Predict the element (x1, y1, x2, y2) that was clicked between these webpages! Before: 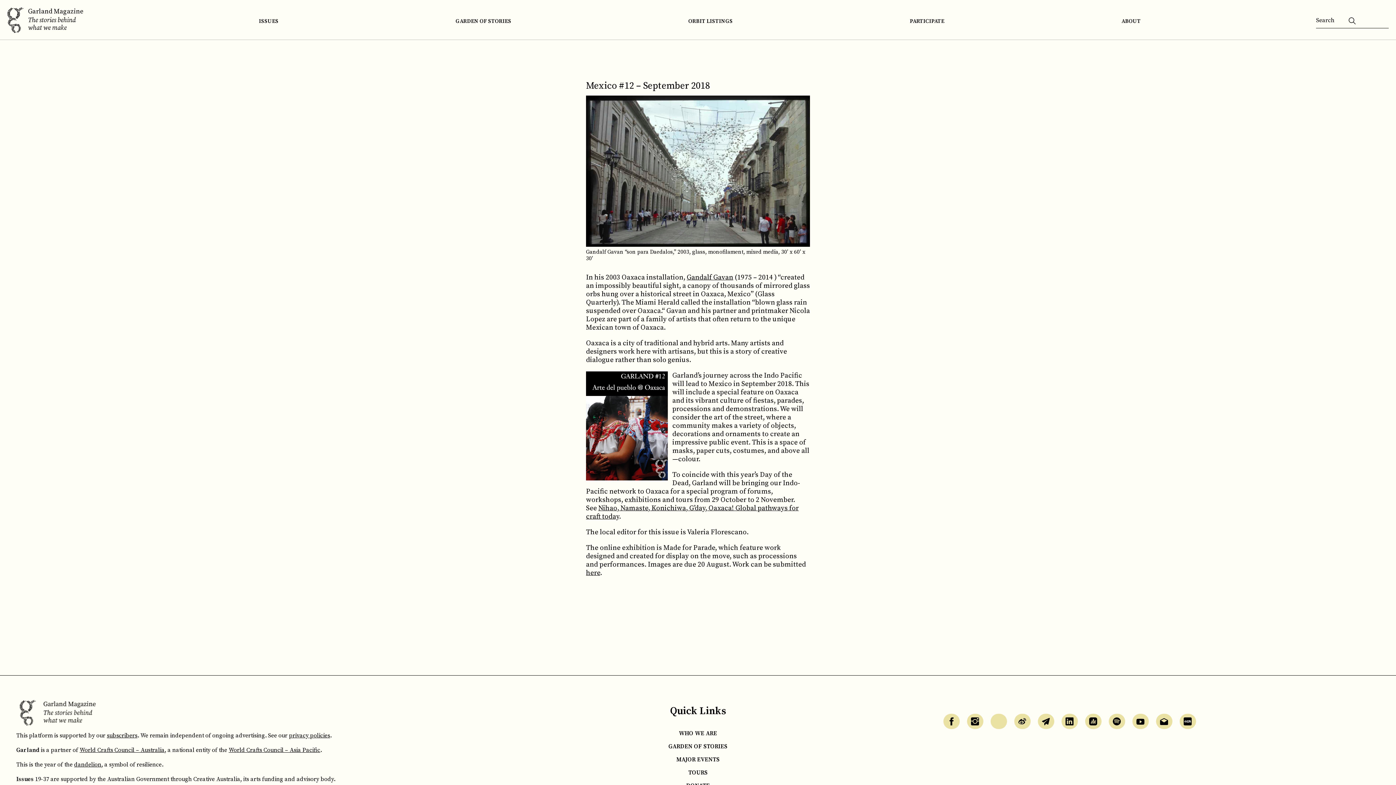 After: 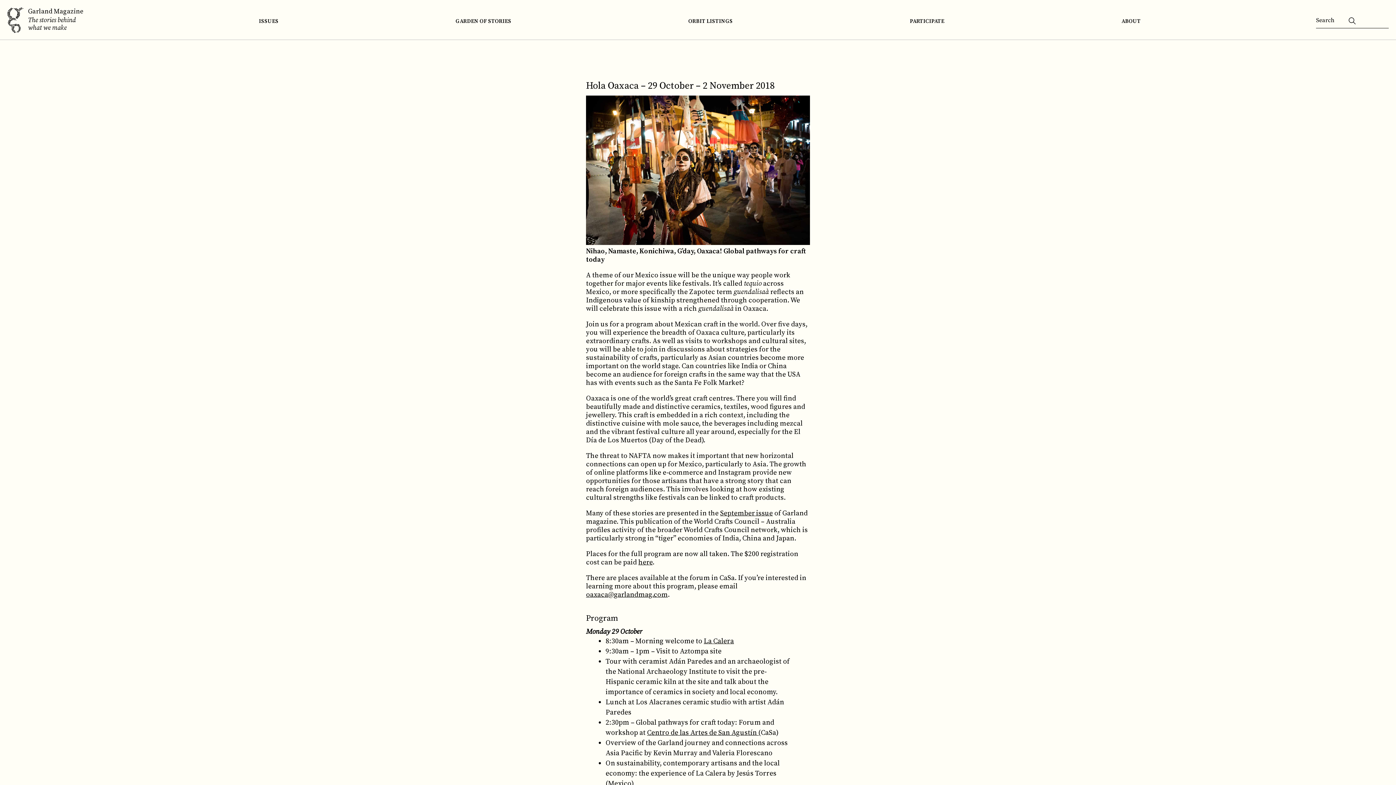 Action: bbox: (586, 504, 798, 521) label: Nihao, Namaste, Konichiwa, G’day, Oaxaca! Global pathways for craft today